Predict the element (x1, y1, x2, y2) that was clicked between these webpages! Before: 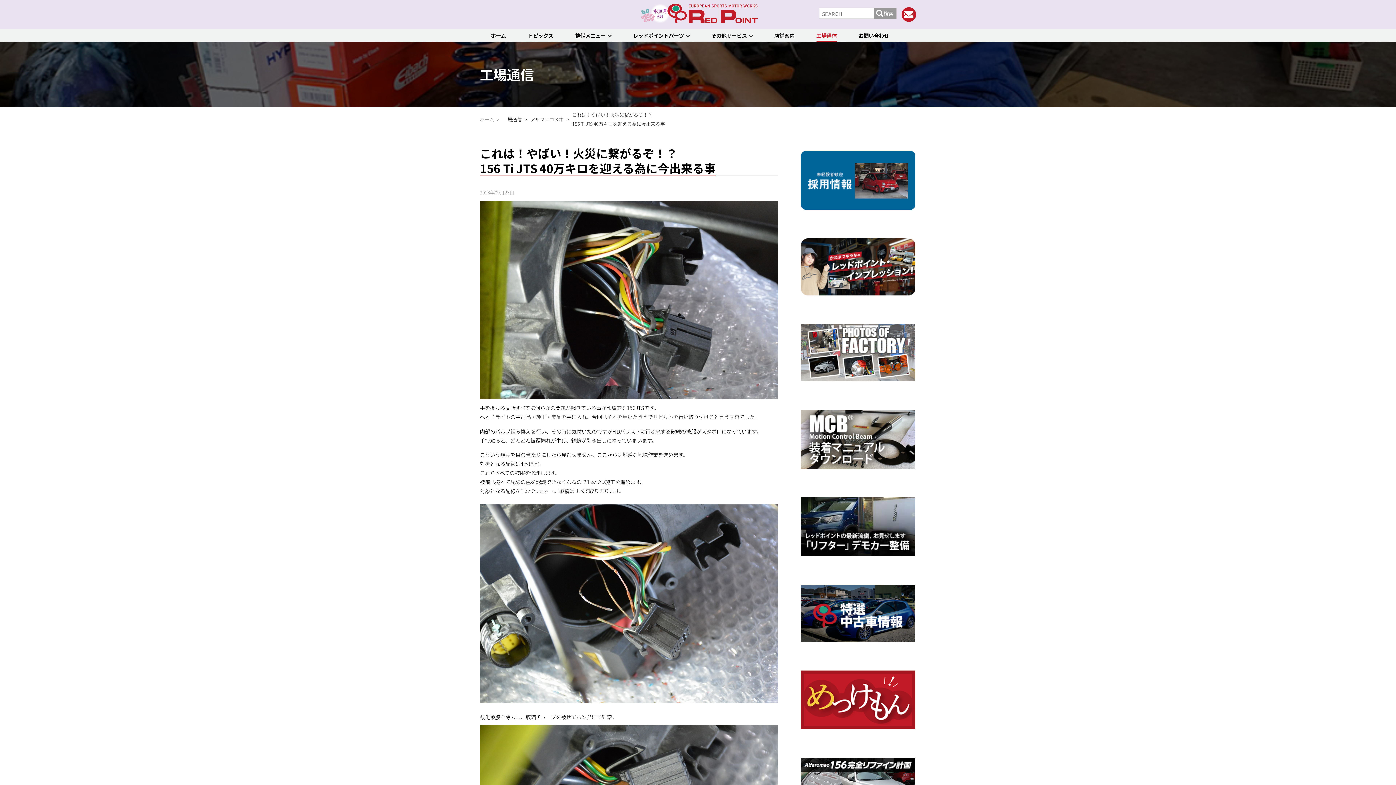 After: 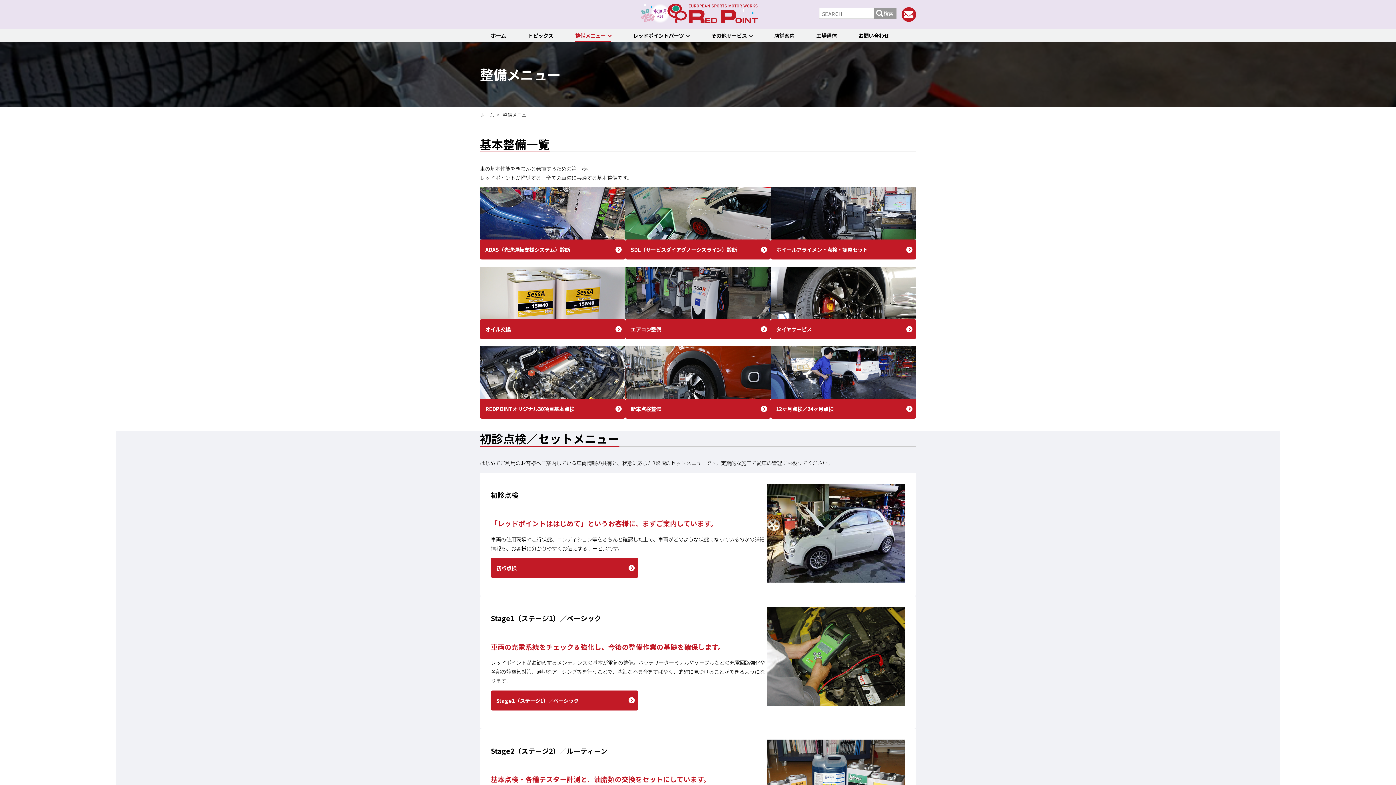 Action: bbox: (575, 29, 611, 40) label: 整備メニュー